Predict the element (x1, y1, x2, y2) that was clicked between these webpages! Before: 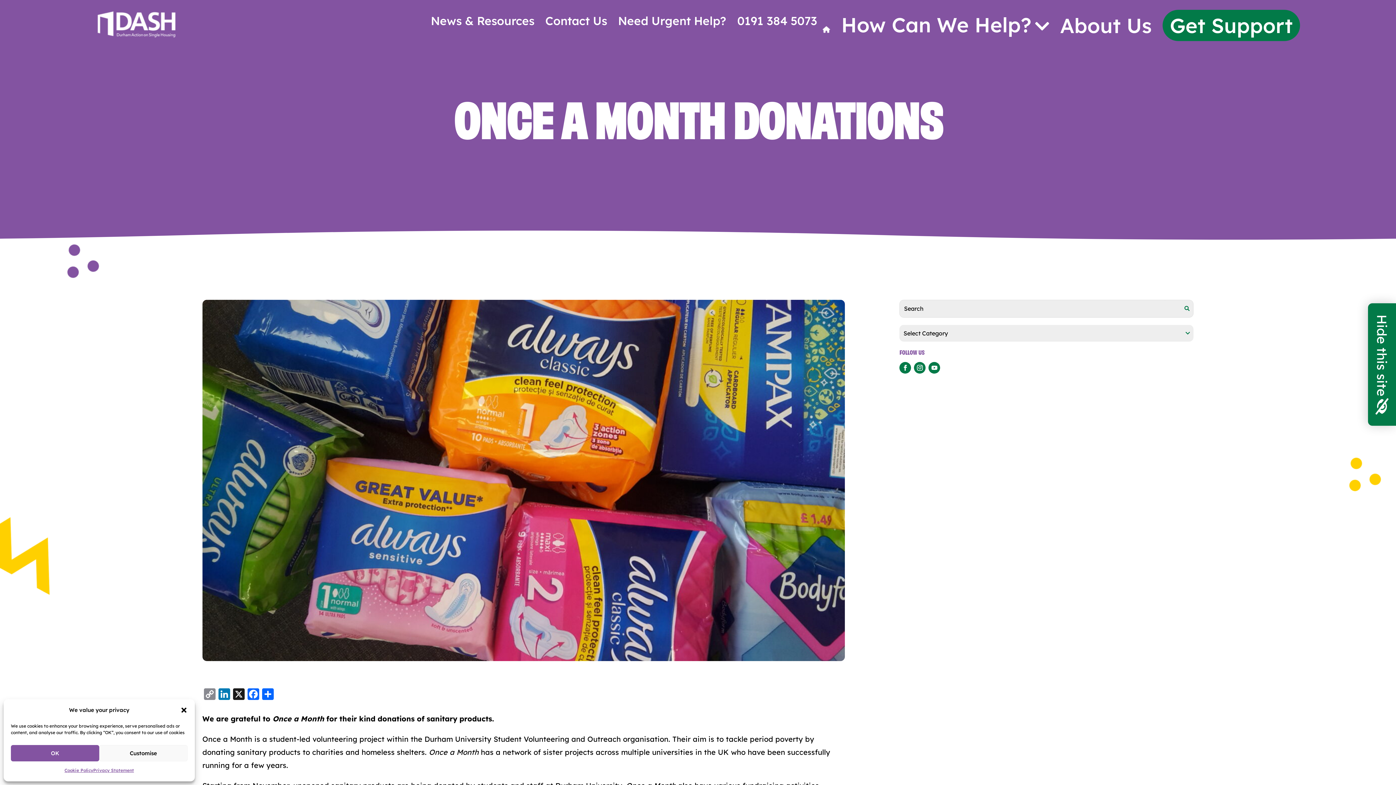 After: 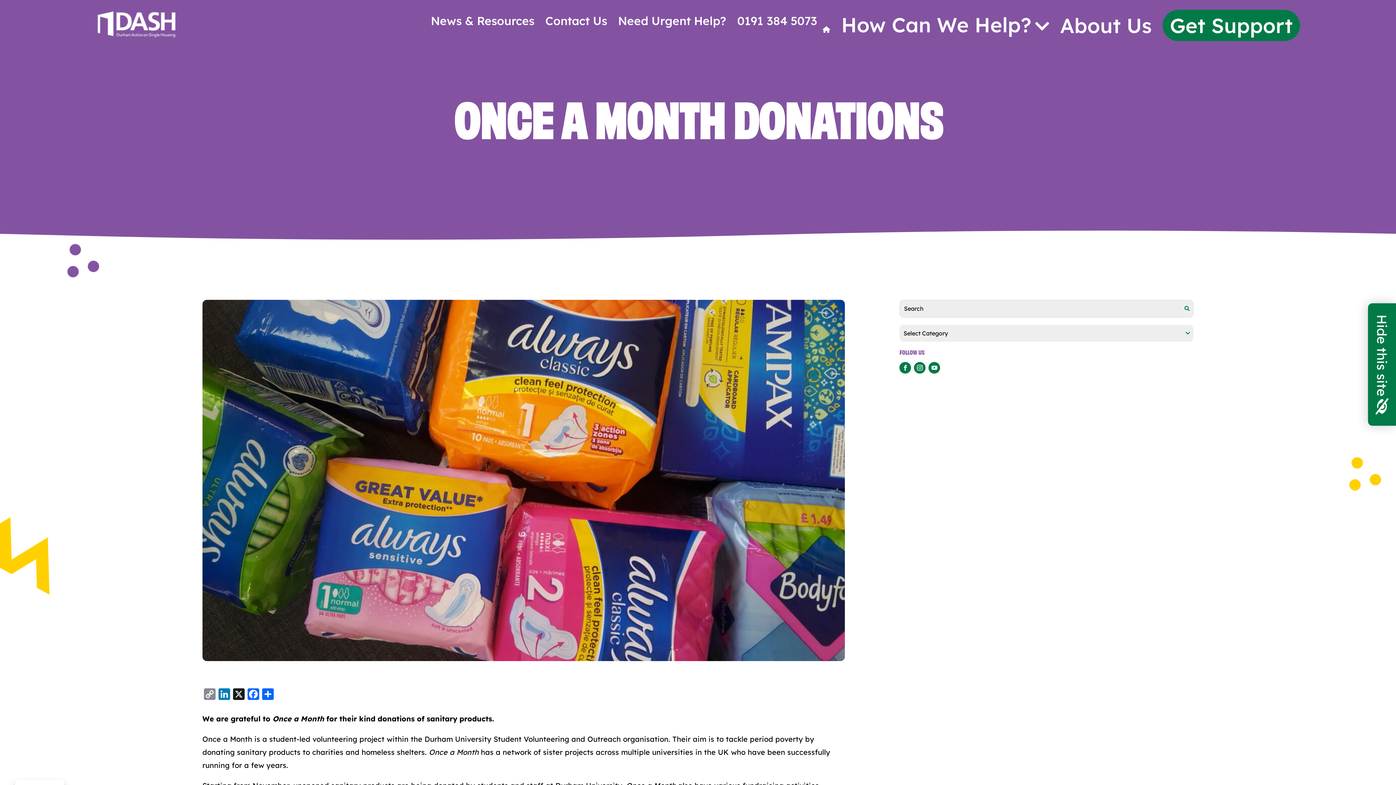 Action: label: Close dialog bbox: (180, 706, 187, 714)